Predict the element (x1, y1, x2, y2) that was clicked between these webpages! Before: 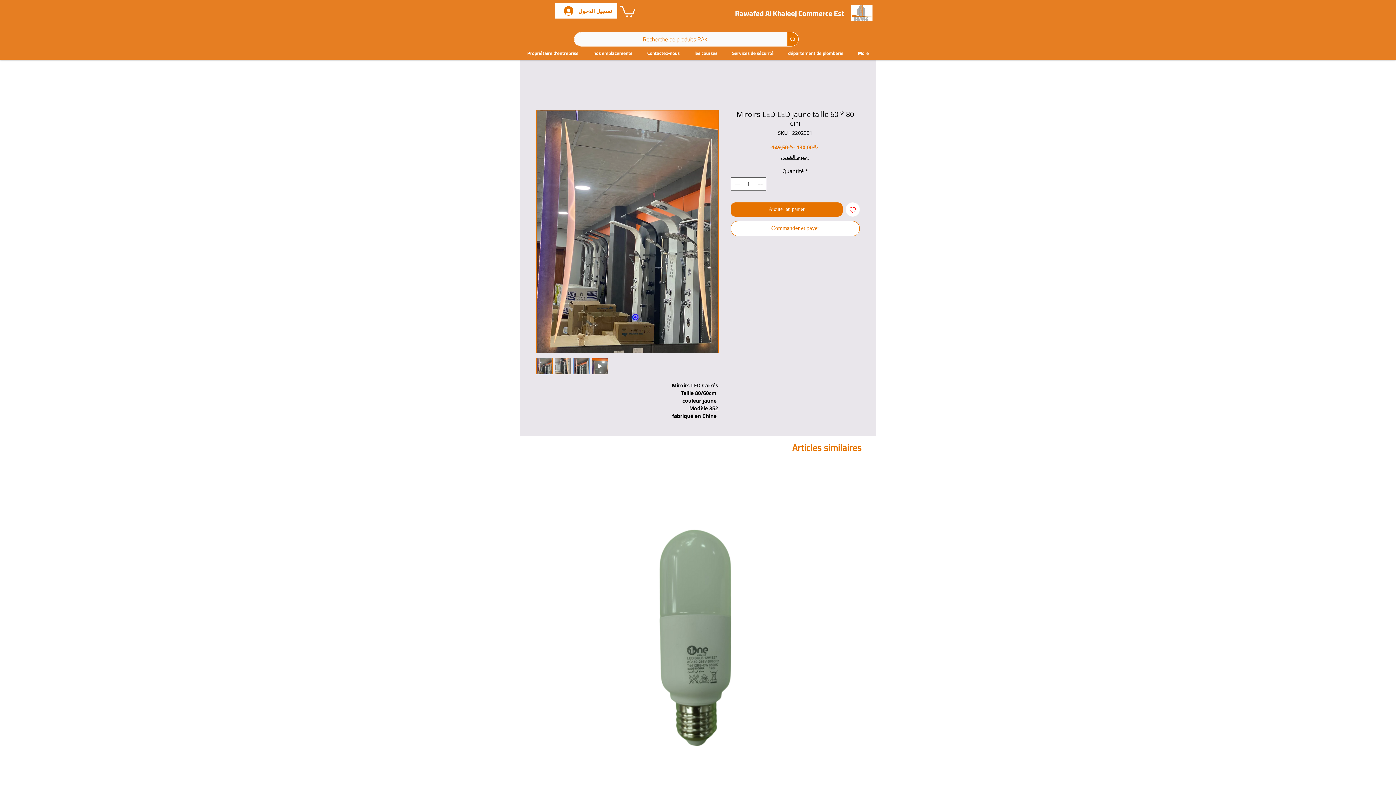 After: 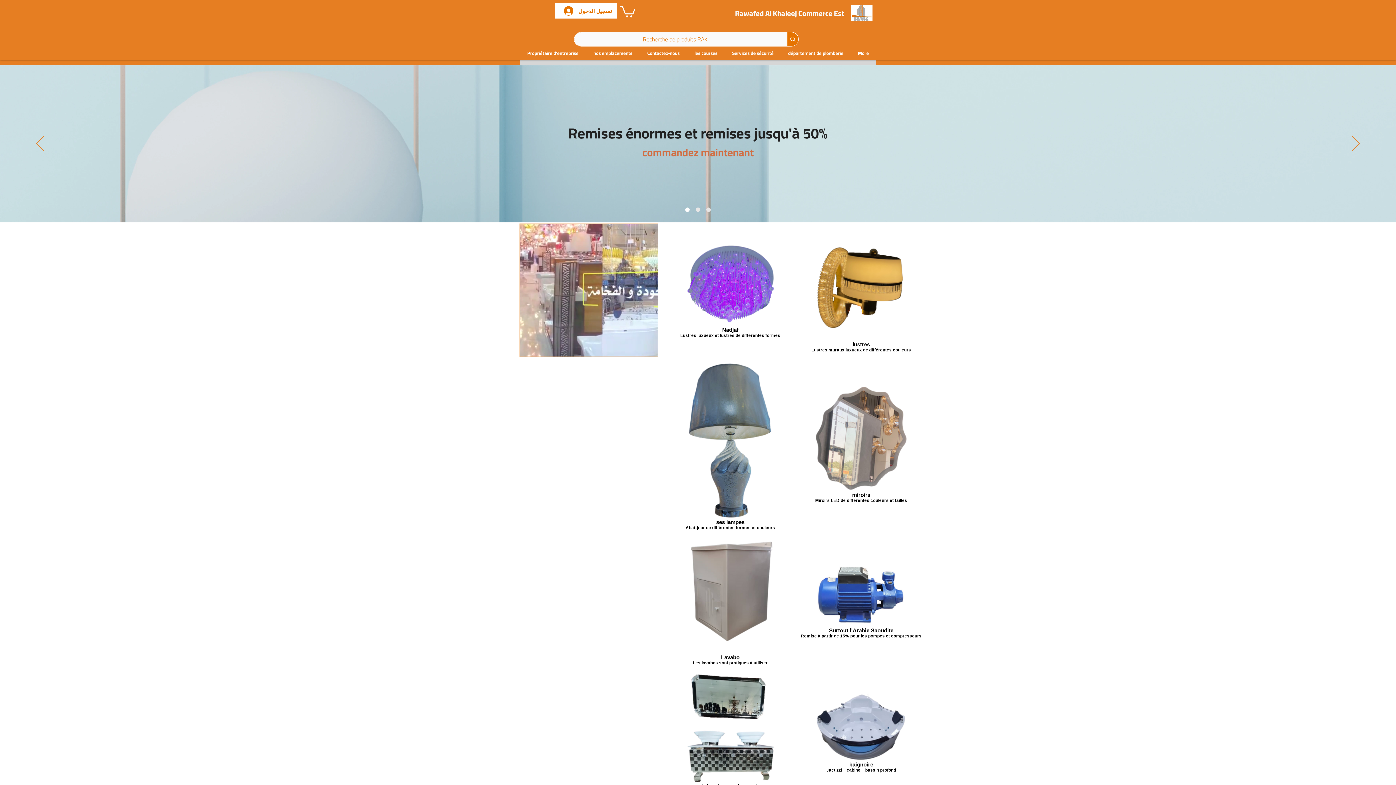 Action: label: Rawafed Al Khaleej Commerce Est bbox: (735, 6, 844, 20)